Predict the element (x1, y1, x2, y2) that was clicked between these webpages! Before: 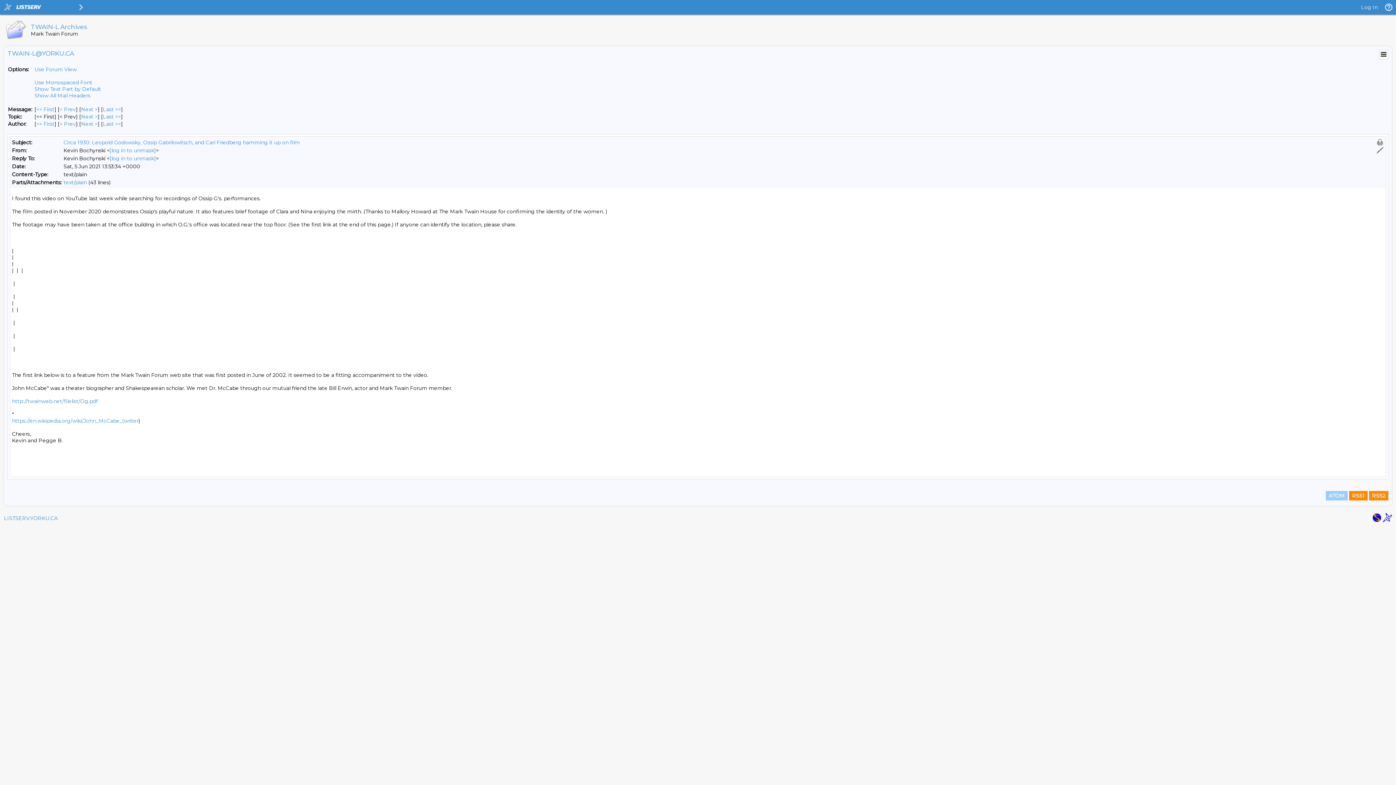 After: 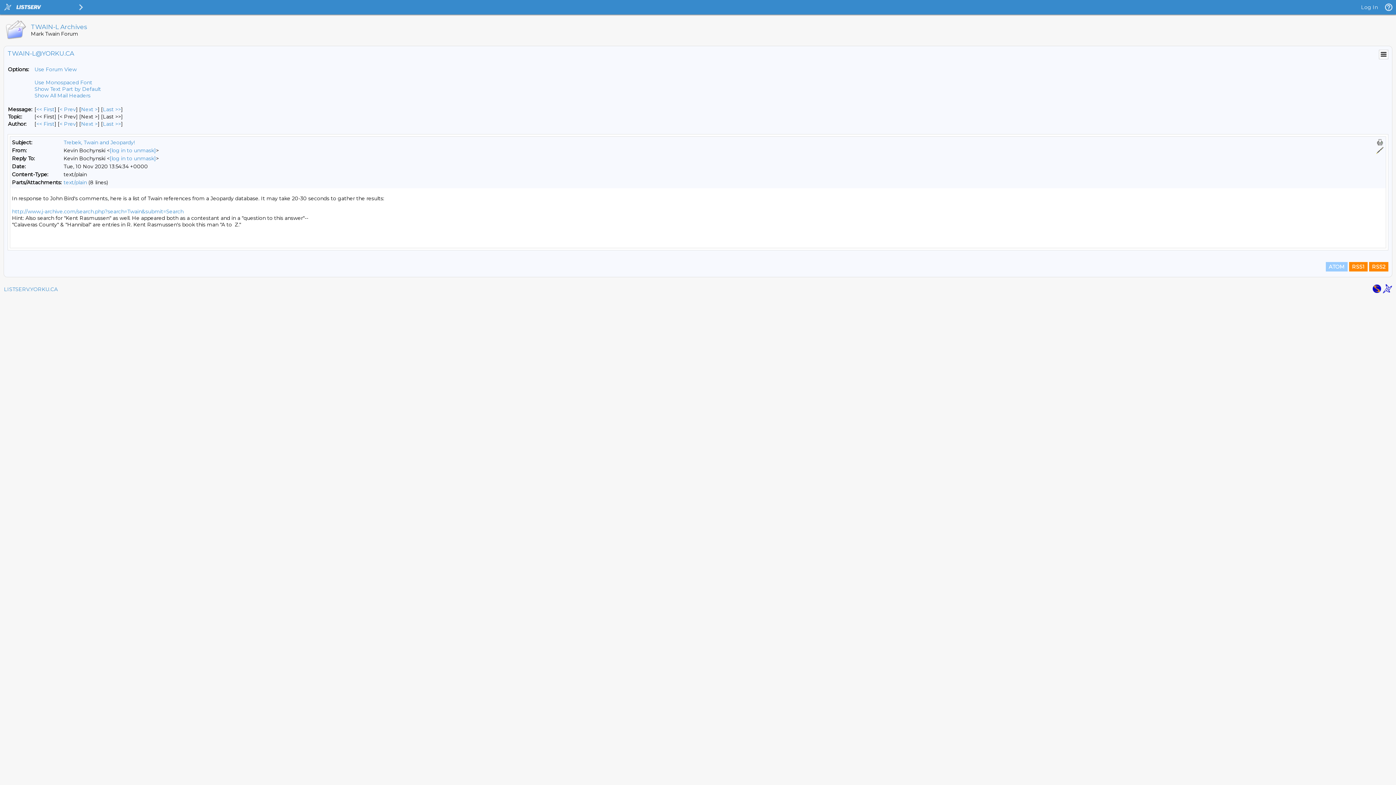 Action: label: Prev Message By Author bbox: (59, 120, 76, 127)